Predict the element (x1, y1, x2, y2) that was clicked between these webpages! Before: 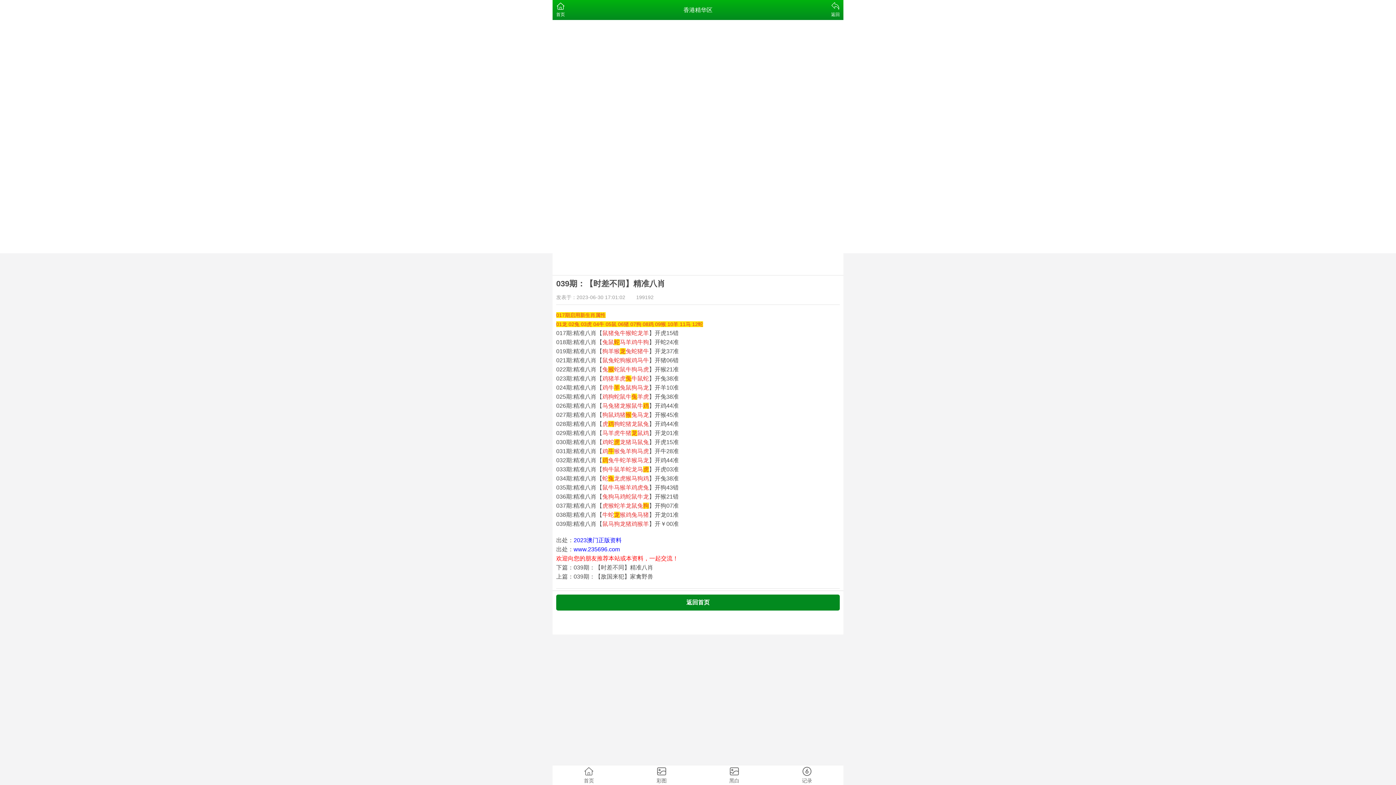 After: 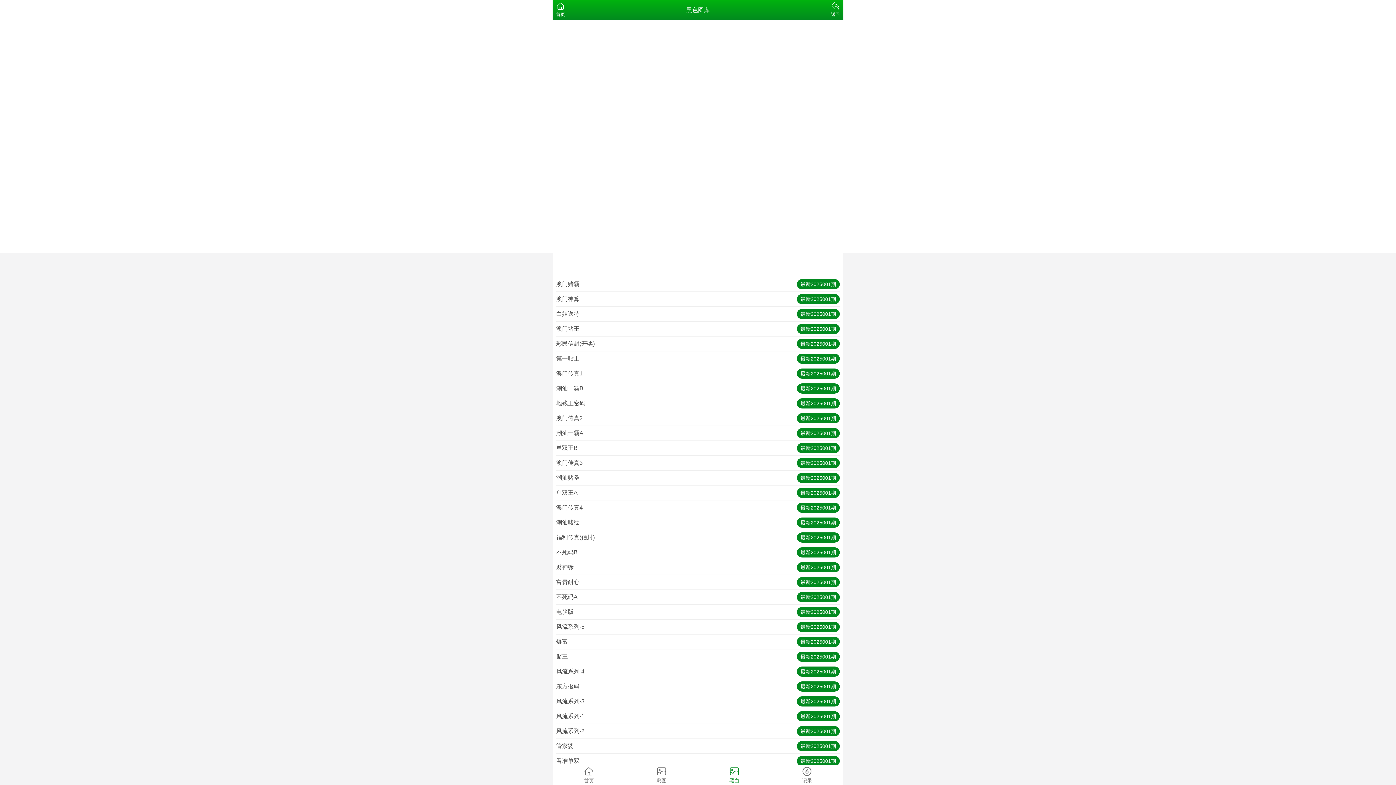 Action: bbox: (698, 765, 770, 785) label: 黑白